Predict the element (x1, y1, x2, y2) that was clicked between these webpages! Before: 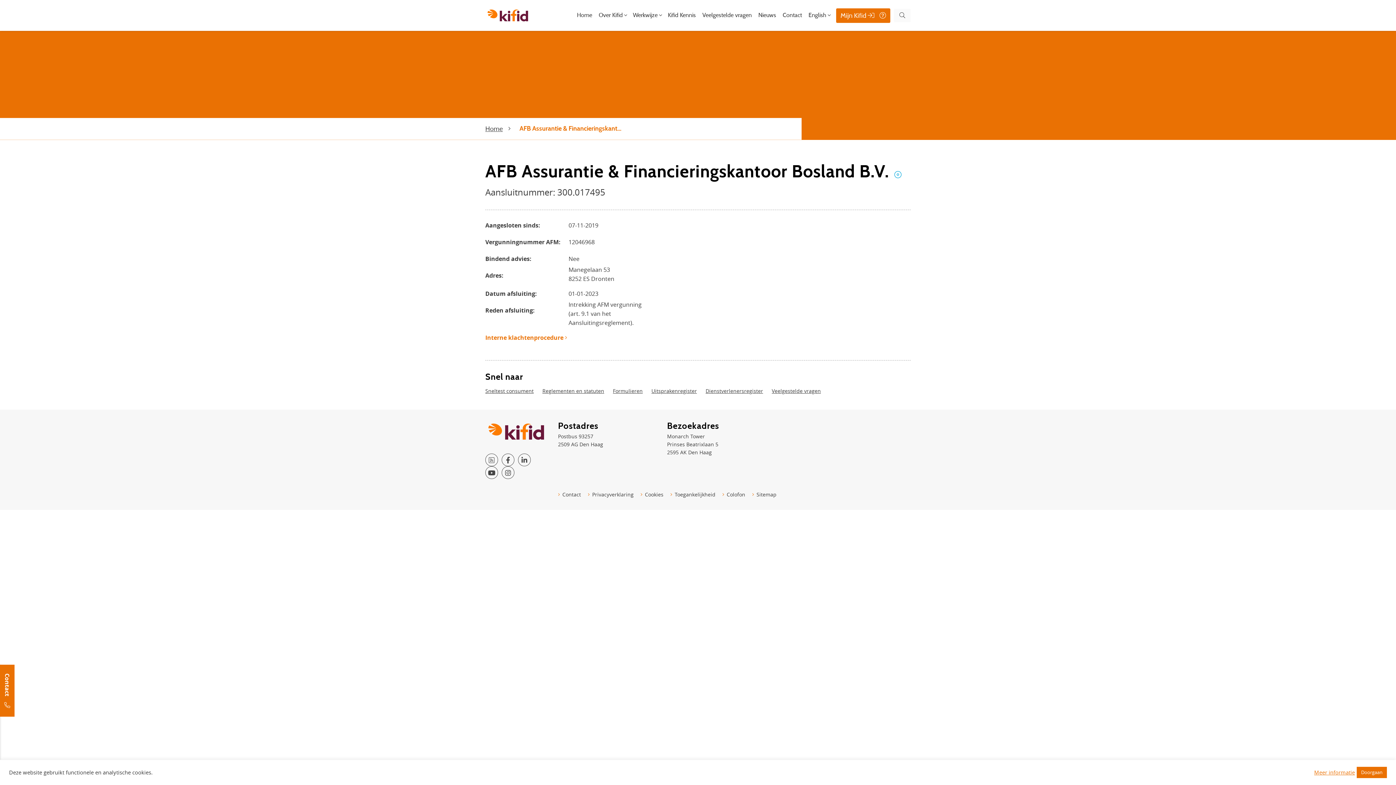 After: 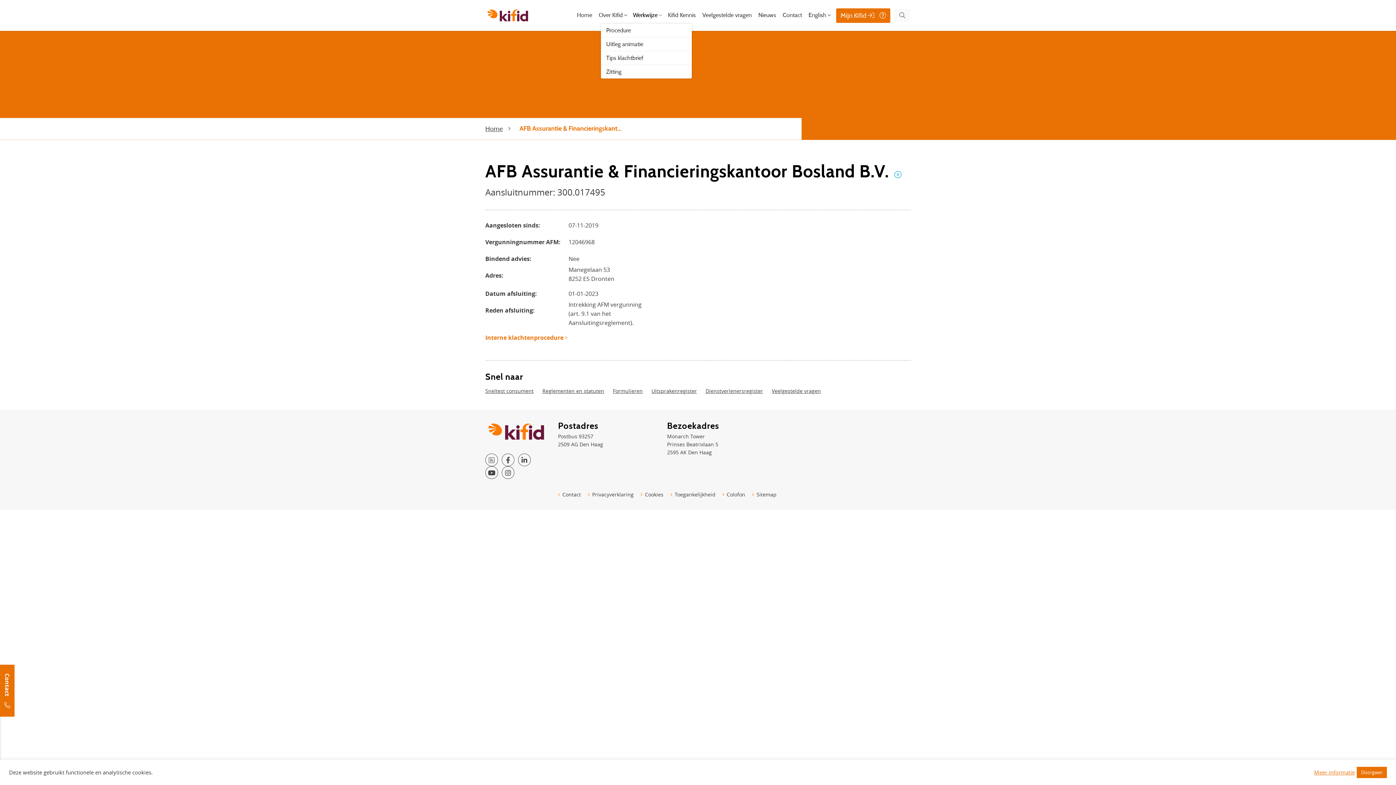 Action: bbox: (630, 7, 660, 23) label: Werkwijze